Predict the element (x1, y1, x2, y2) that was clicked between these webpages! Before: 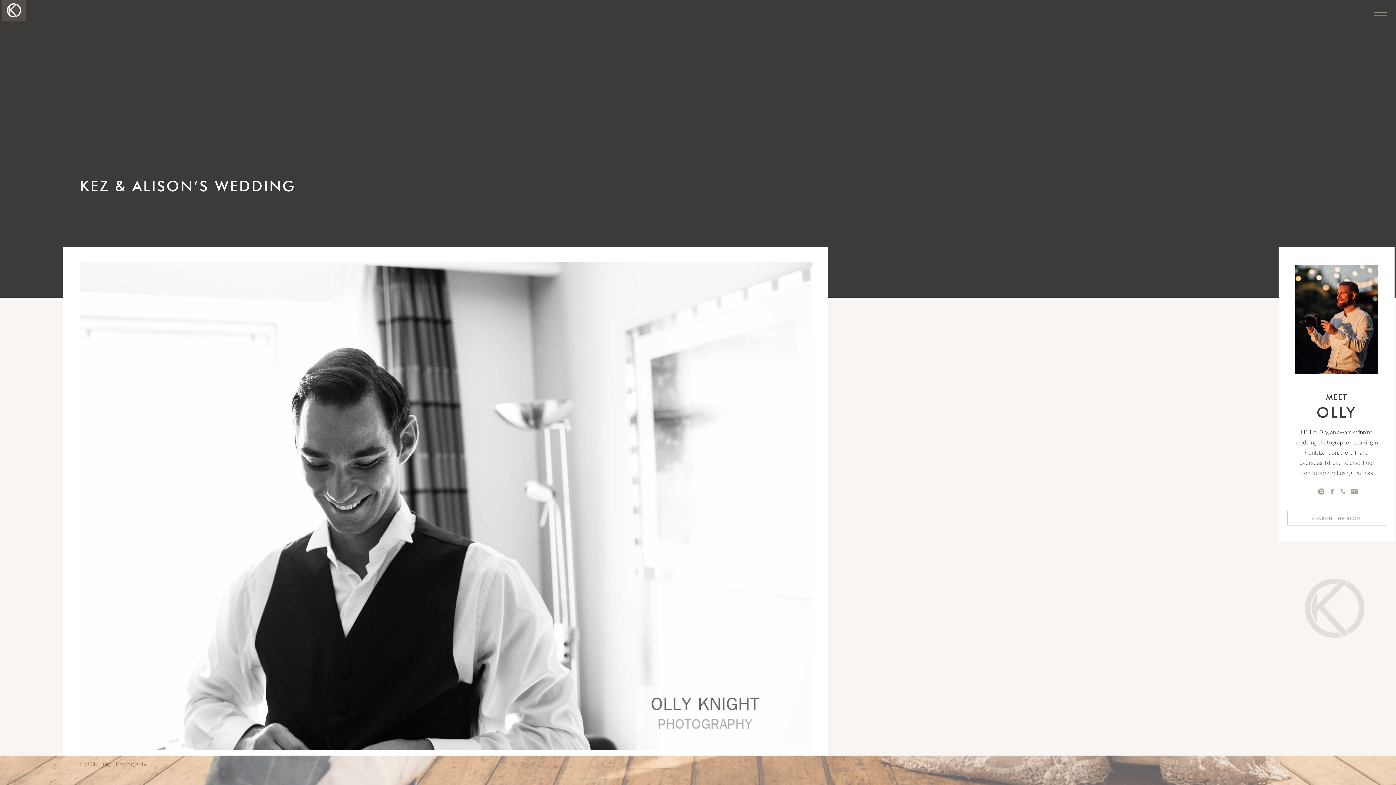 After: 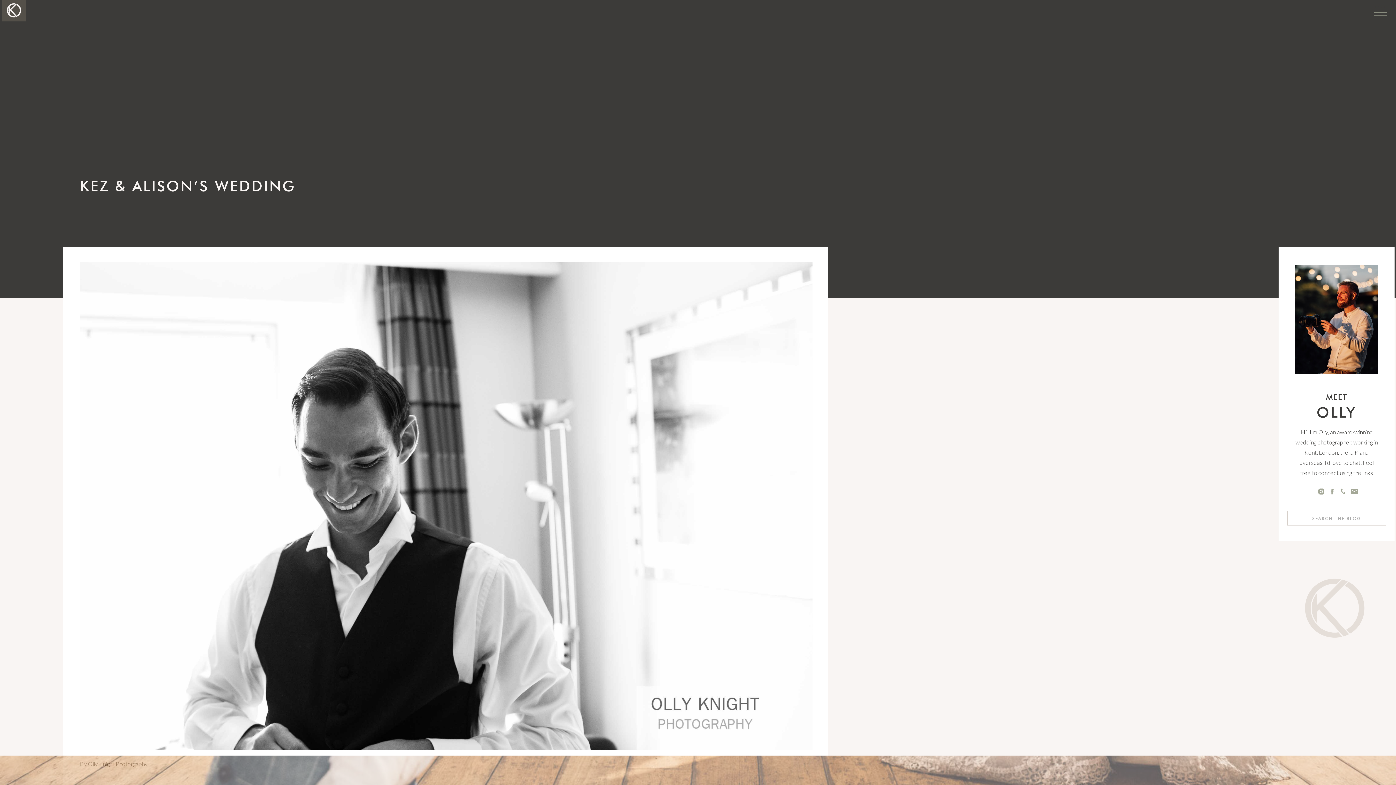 Action: bbox: (1328, 488, 1336, 495)